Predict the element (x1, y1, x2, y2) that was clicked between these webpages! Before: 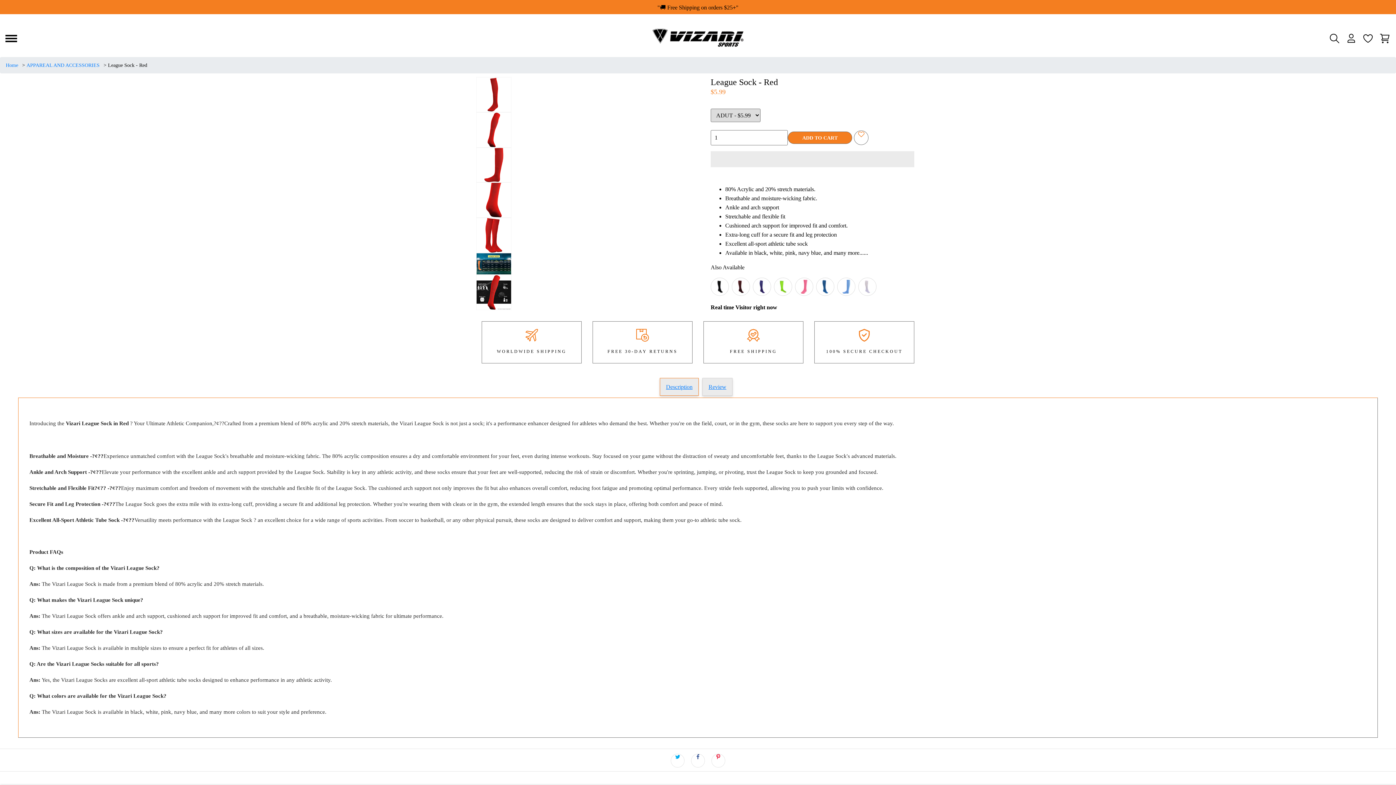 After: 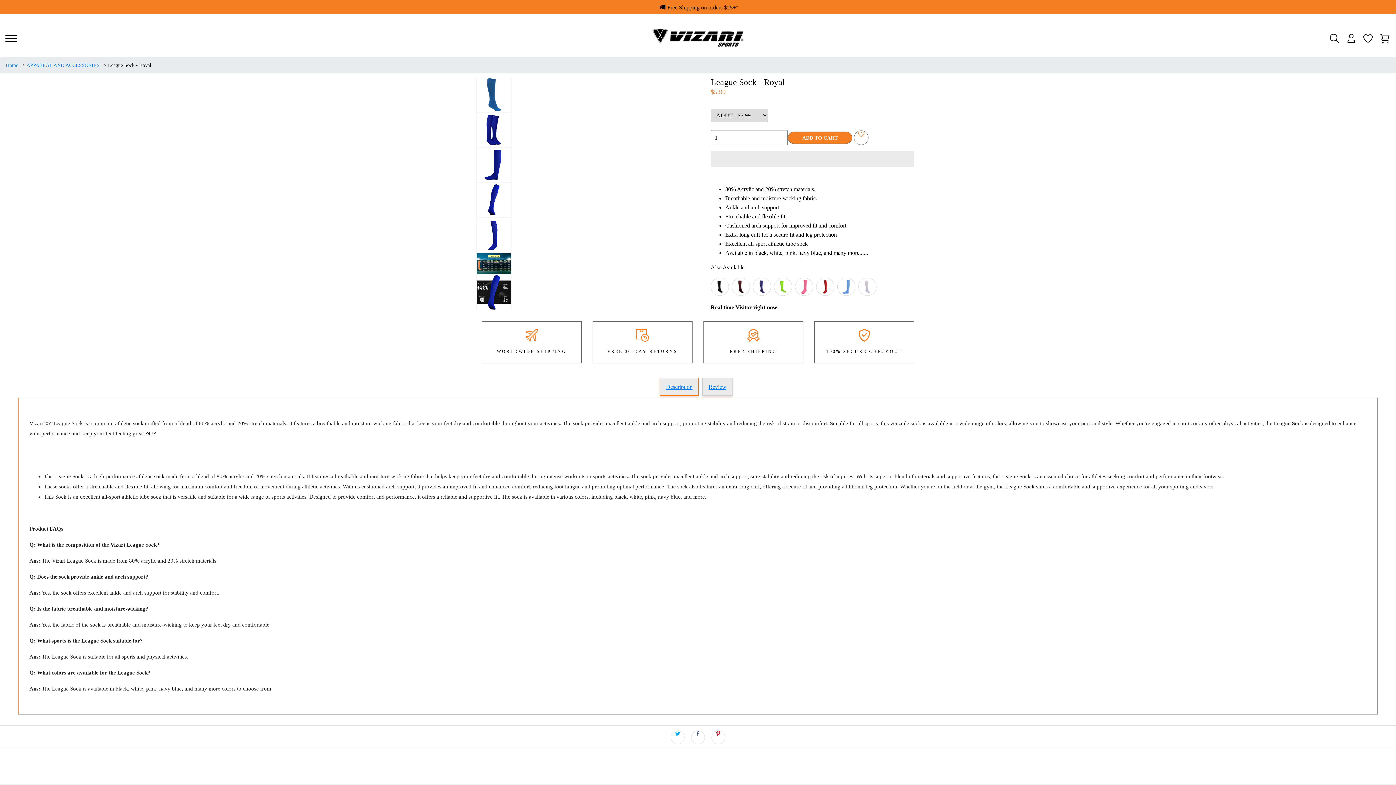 Action: bbox: (818, 283, 832, 289)